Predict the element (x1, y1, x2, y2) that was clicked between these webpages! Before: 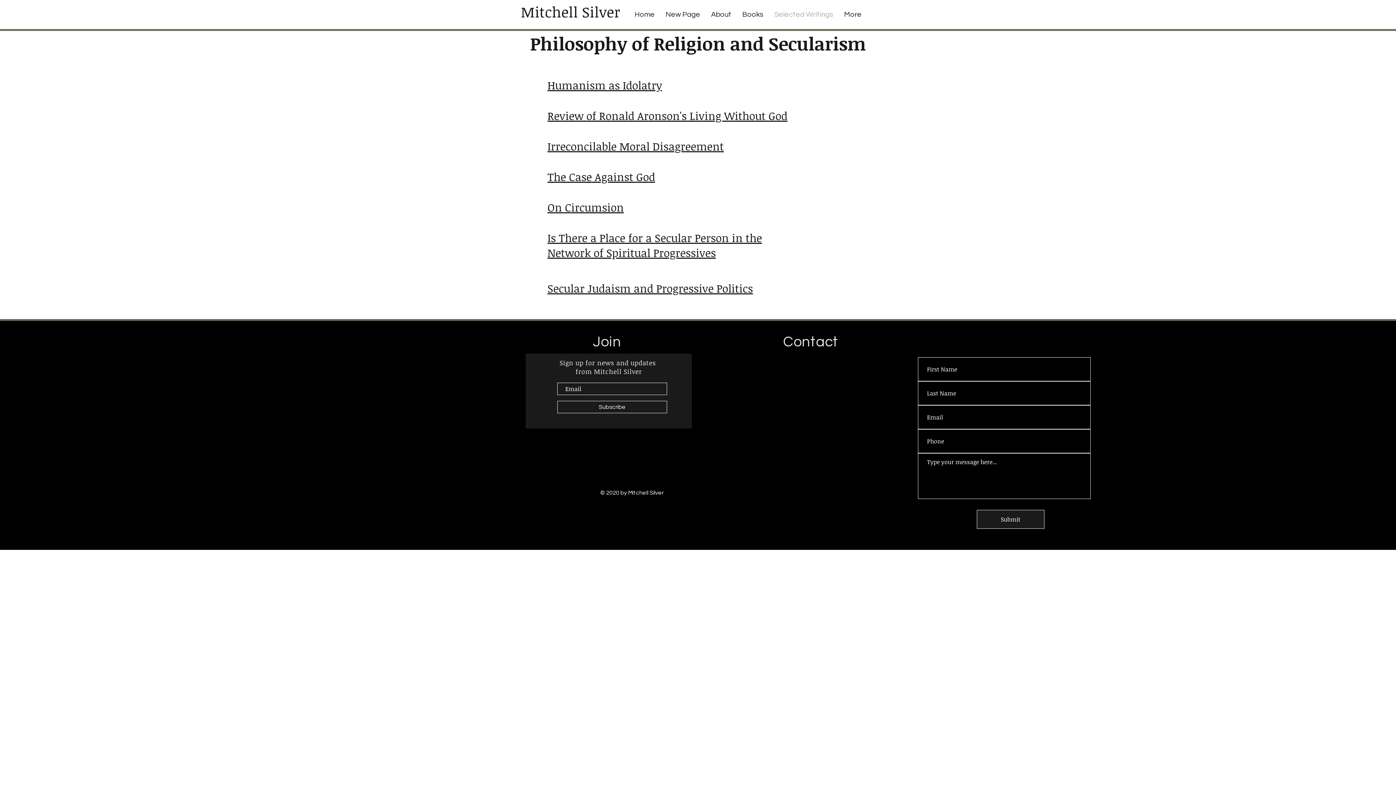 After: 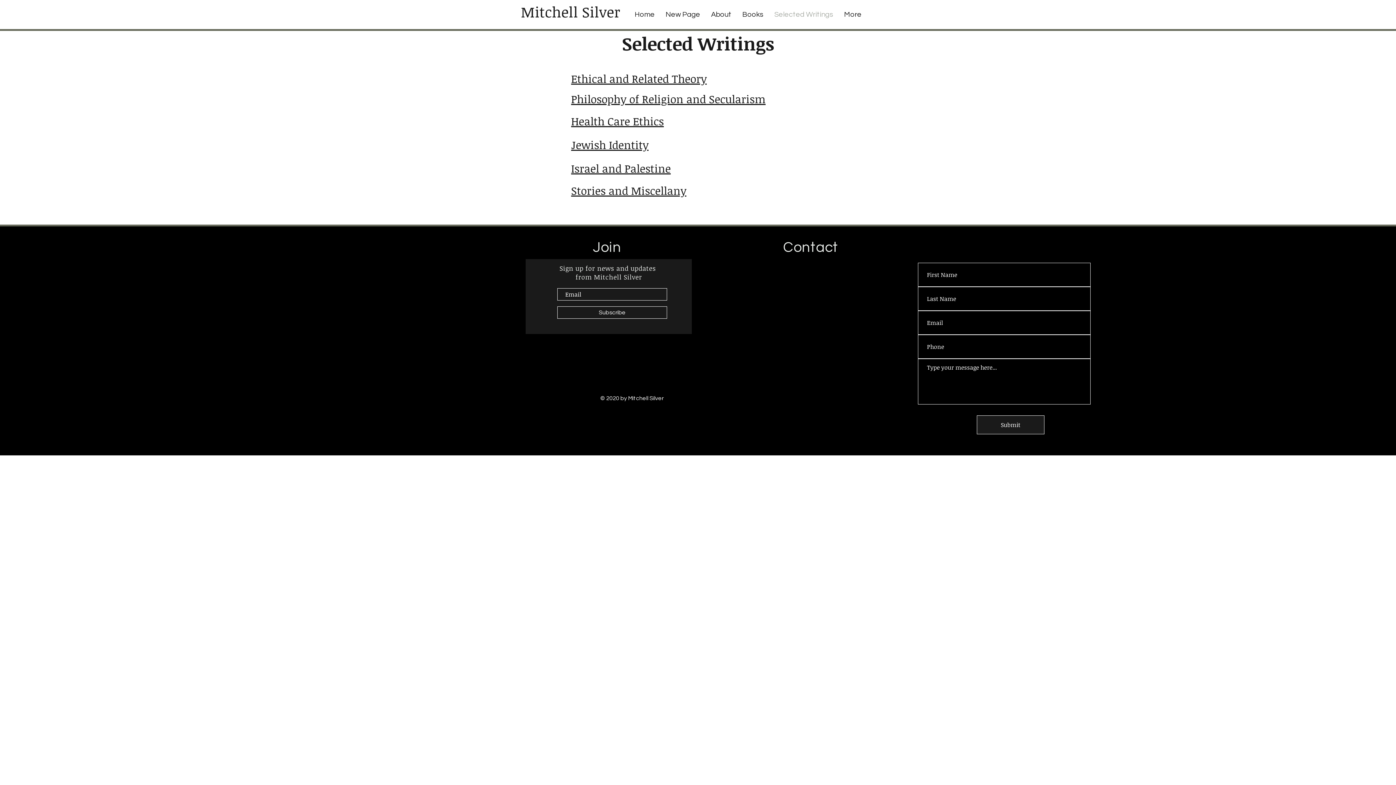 Action: label: Selected Writings bbox: (769, 8, 838, 20)